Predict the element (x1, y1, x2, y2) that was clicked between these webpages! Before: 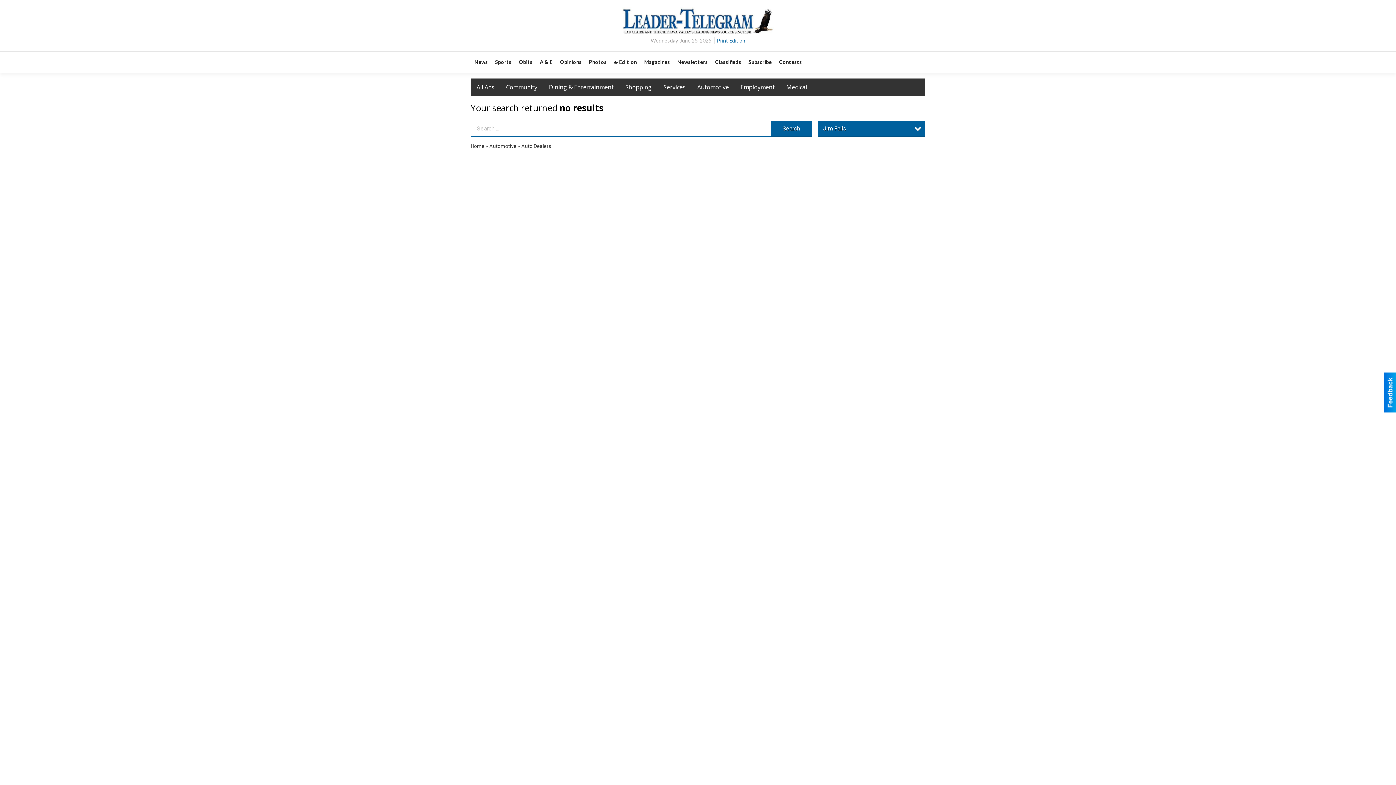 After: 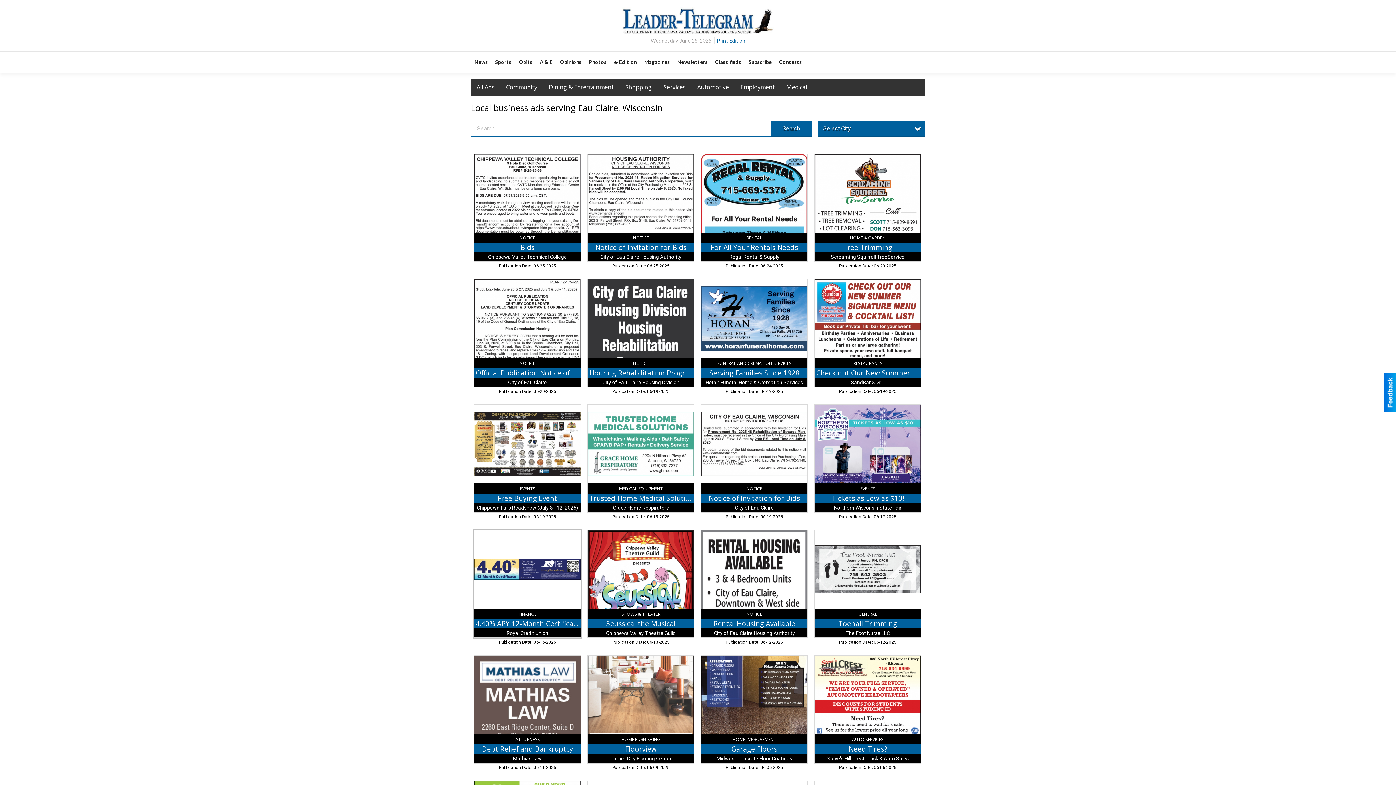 Action: label: All Ads bbox: (470, 78, 500, 95)